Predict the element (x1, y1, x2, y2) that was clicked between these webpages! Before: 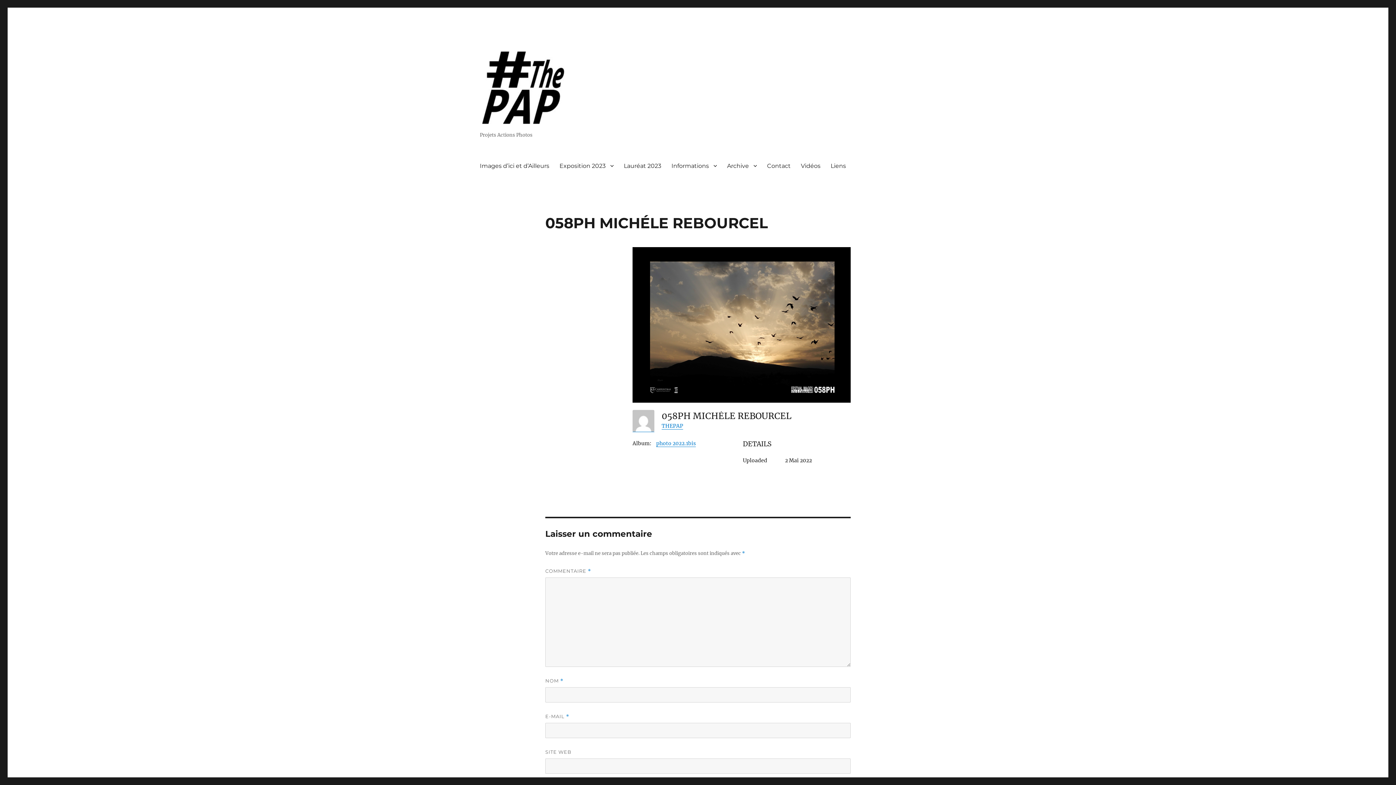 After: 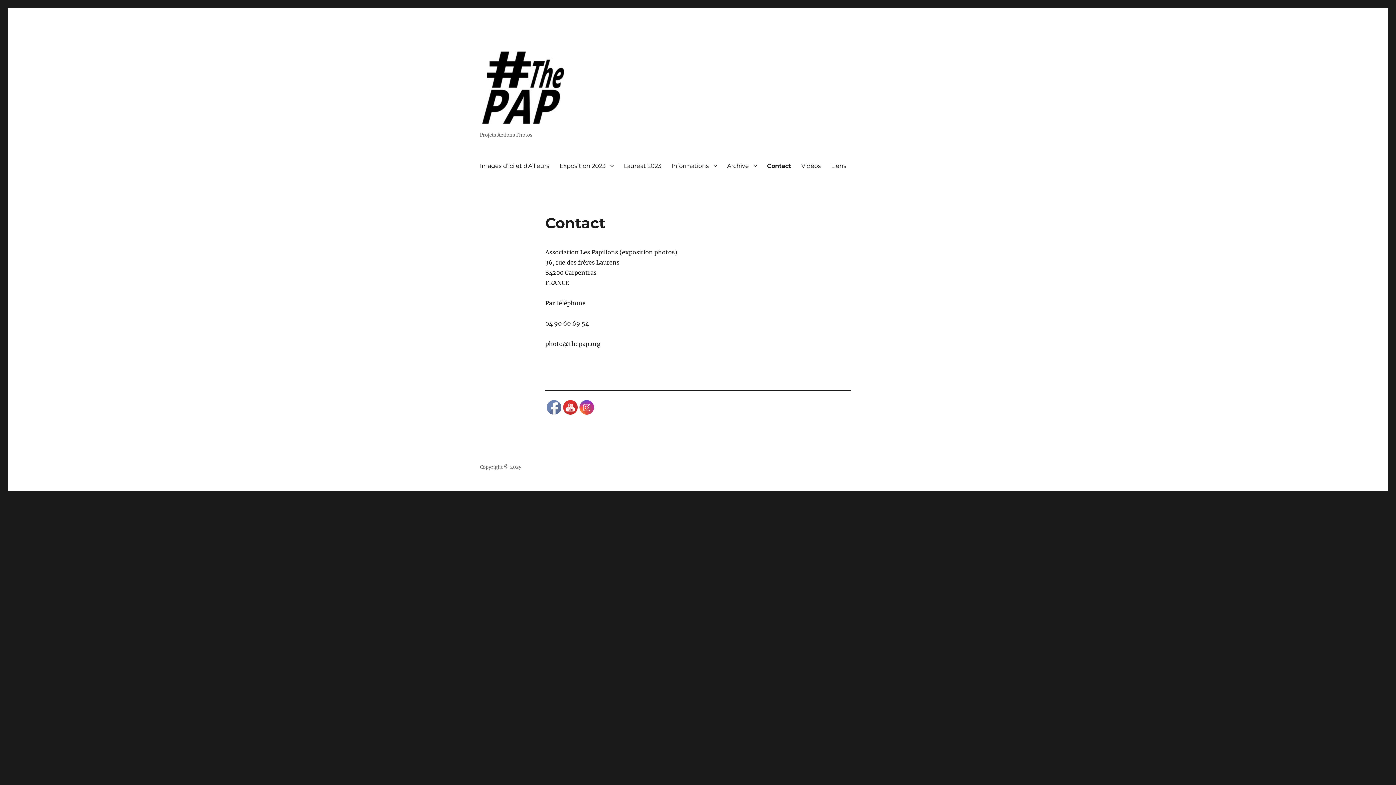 Action: bbox: (762, 158, 796, 173) label: Contact